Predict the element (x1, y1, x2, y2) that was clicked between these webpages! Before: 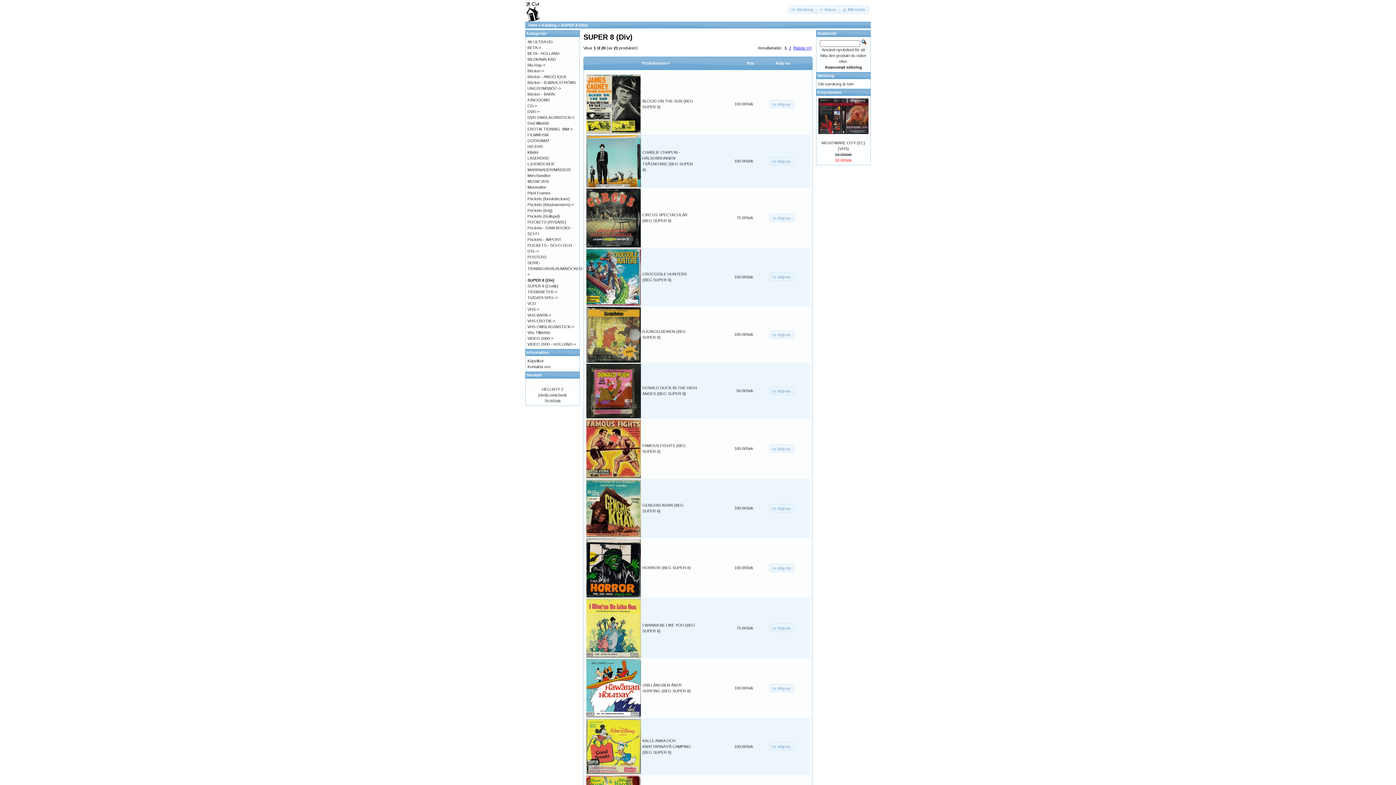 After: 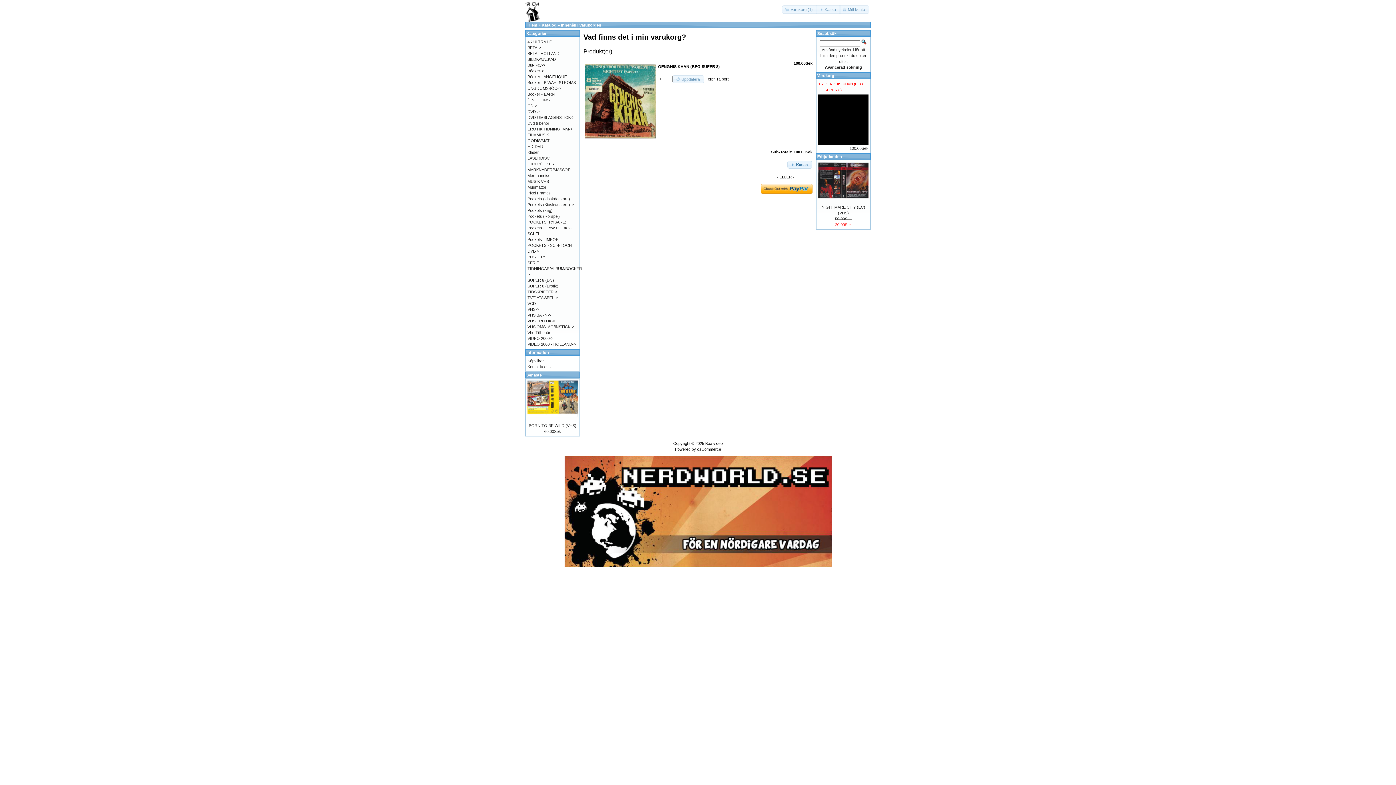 Action: label: Köp nu bbox: (769, 504, 794, 512)